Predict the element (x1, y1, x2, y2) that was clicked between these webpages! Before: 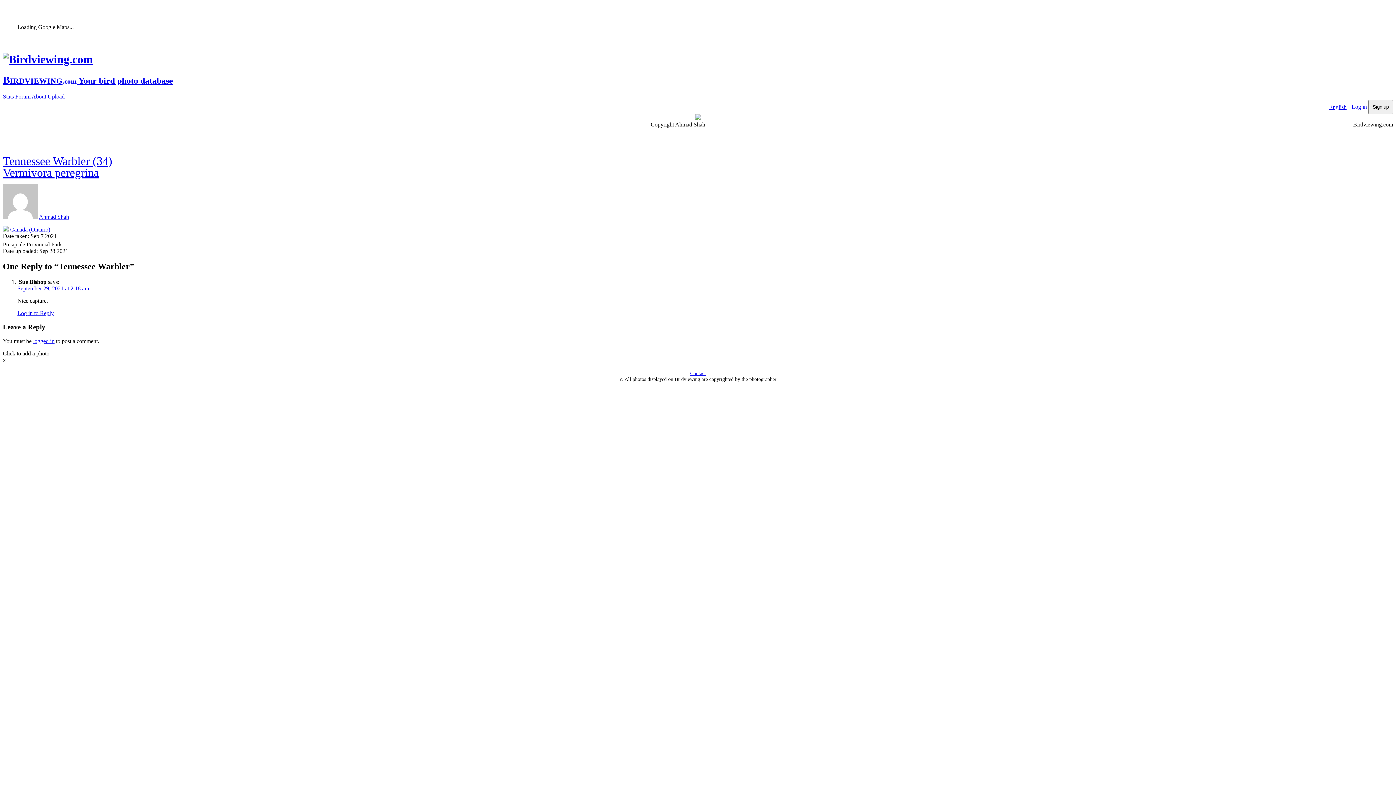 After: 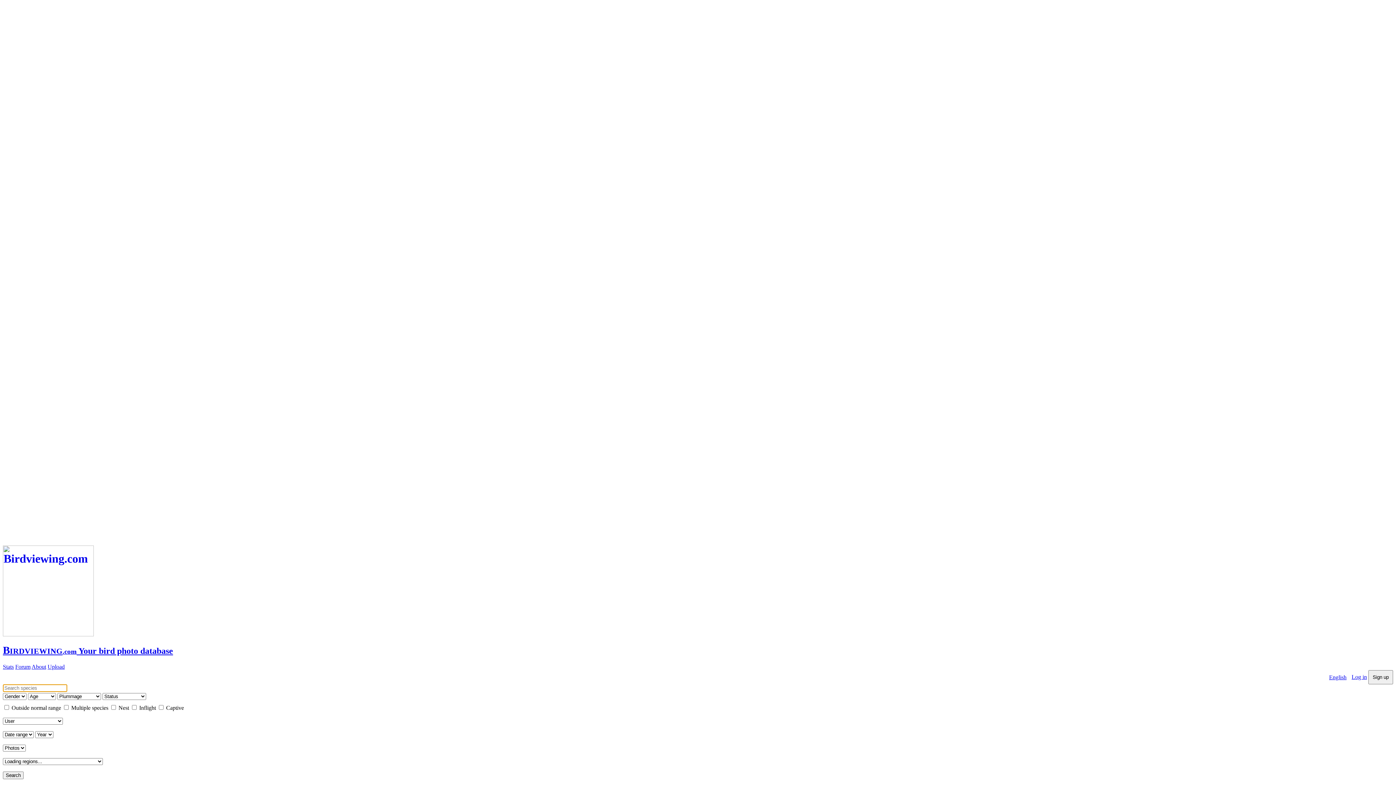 Action: bbox: (2, 225, 1393, 233) label:  Canada (Ontario)